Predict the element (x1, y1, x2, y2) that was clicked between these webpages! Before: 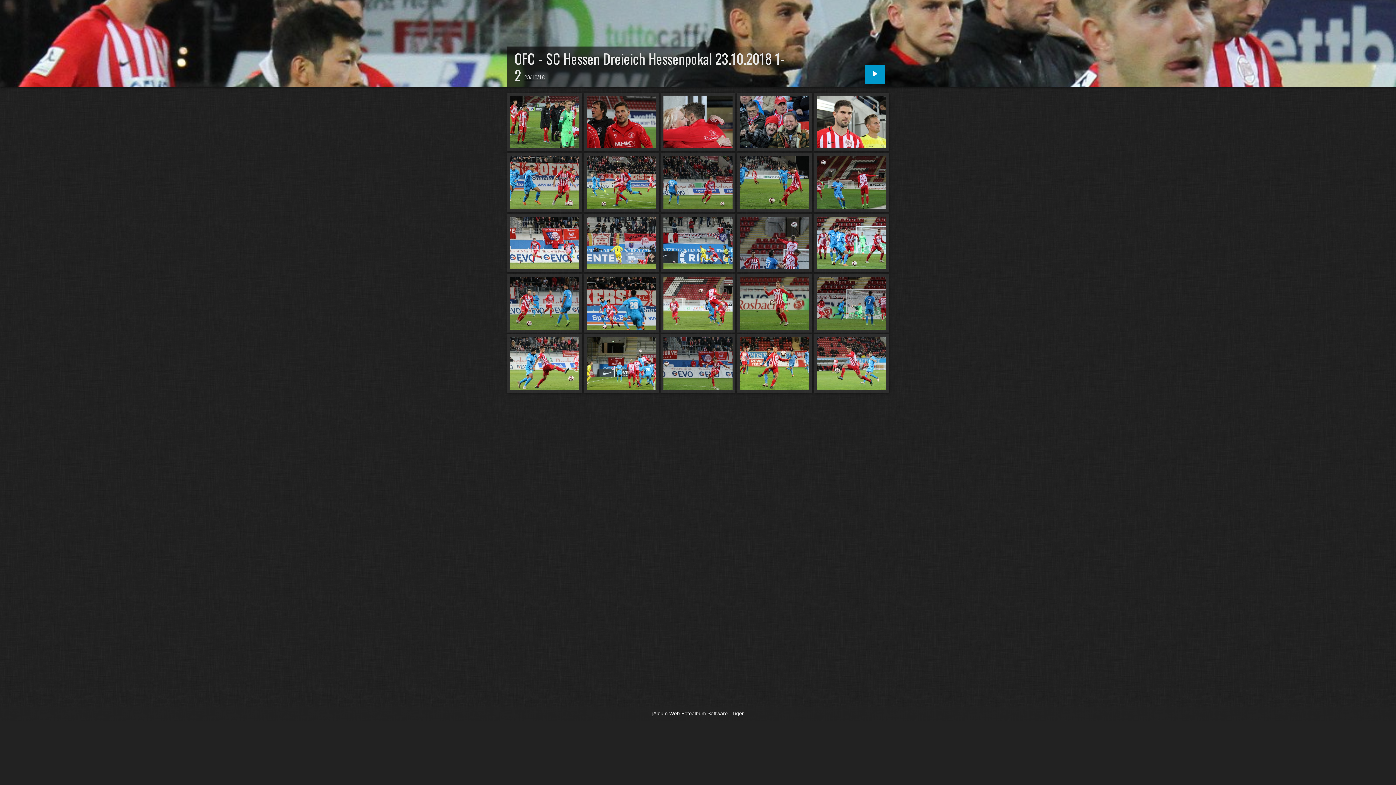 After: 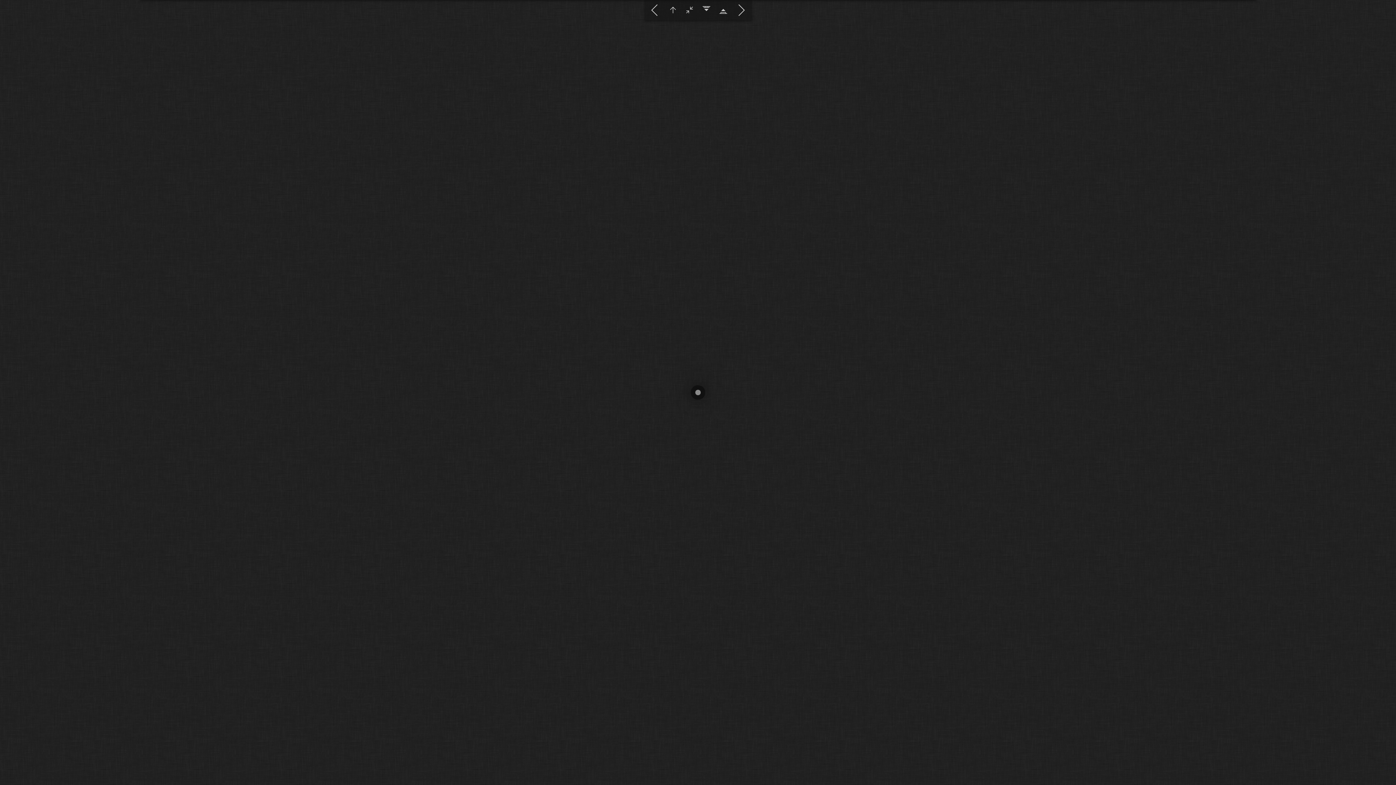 Action: bbox: (510, 95, 579, 148)